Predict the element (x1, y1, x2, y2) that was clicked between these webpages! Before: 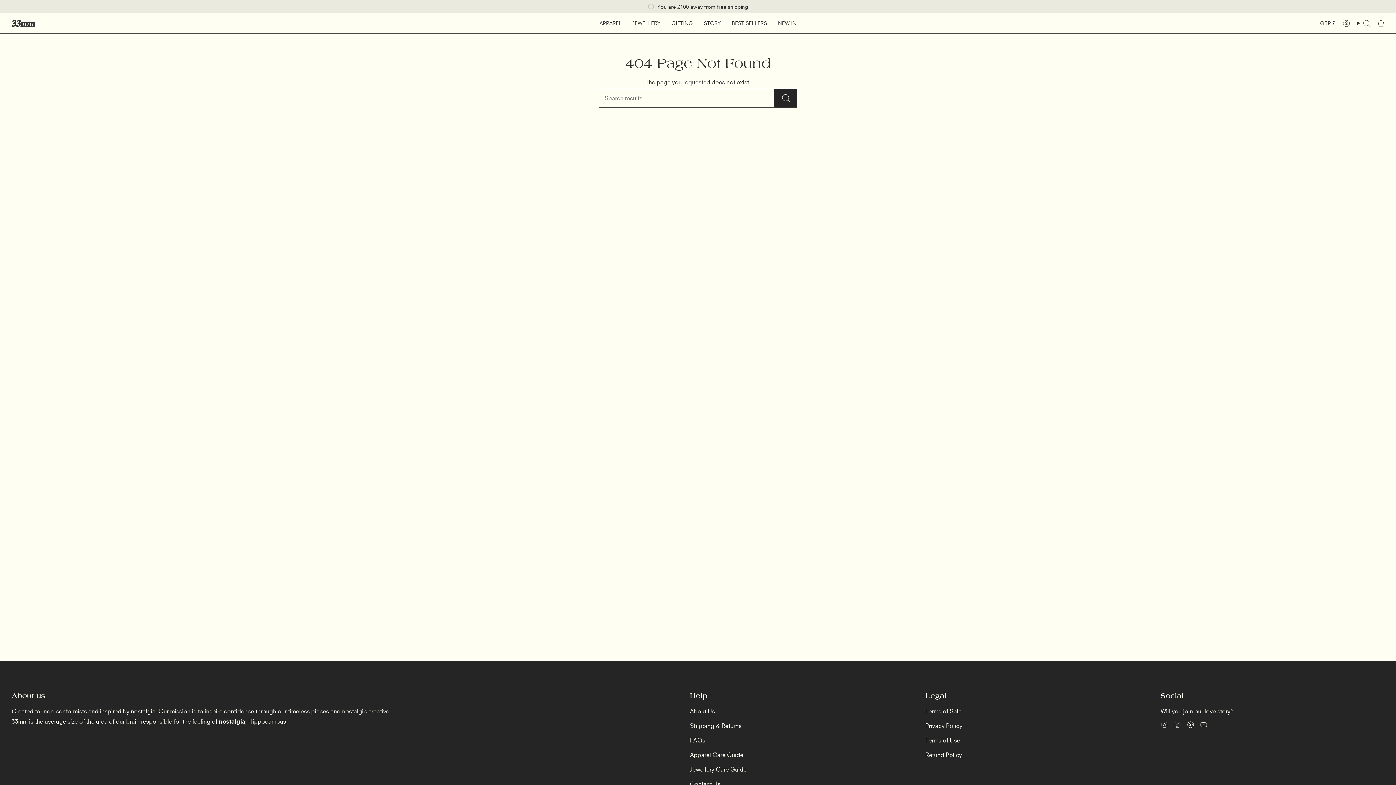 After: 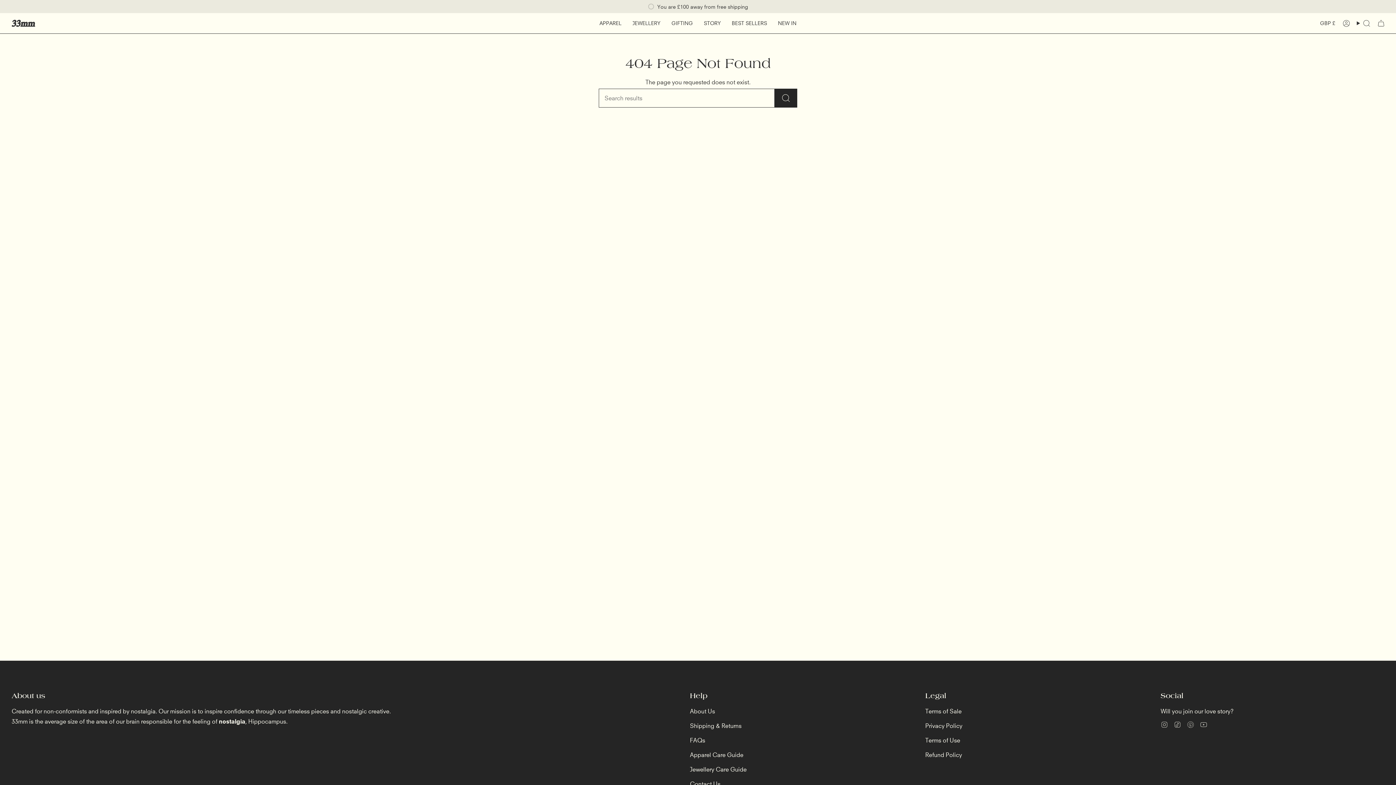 Action: bbox: (1187, 720, 1194, 728) label: Pinterest